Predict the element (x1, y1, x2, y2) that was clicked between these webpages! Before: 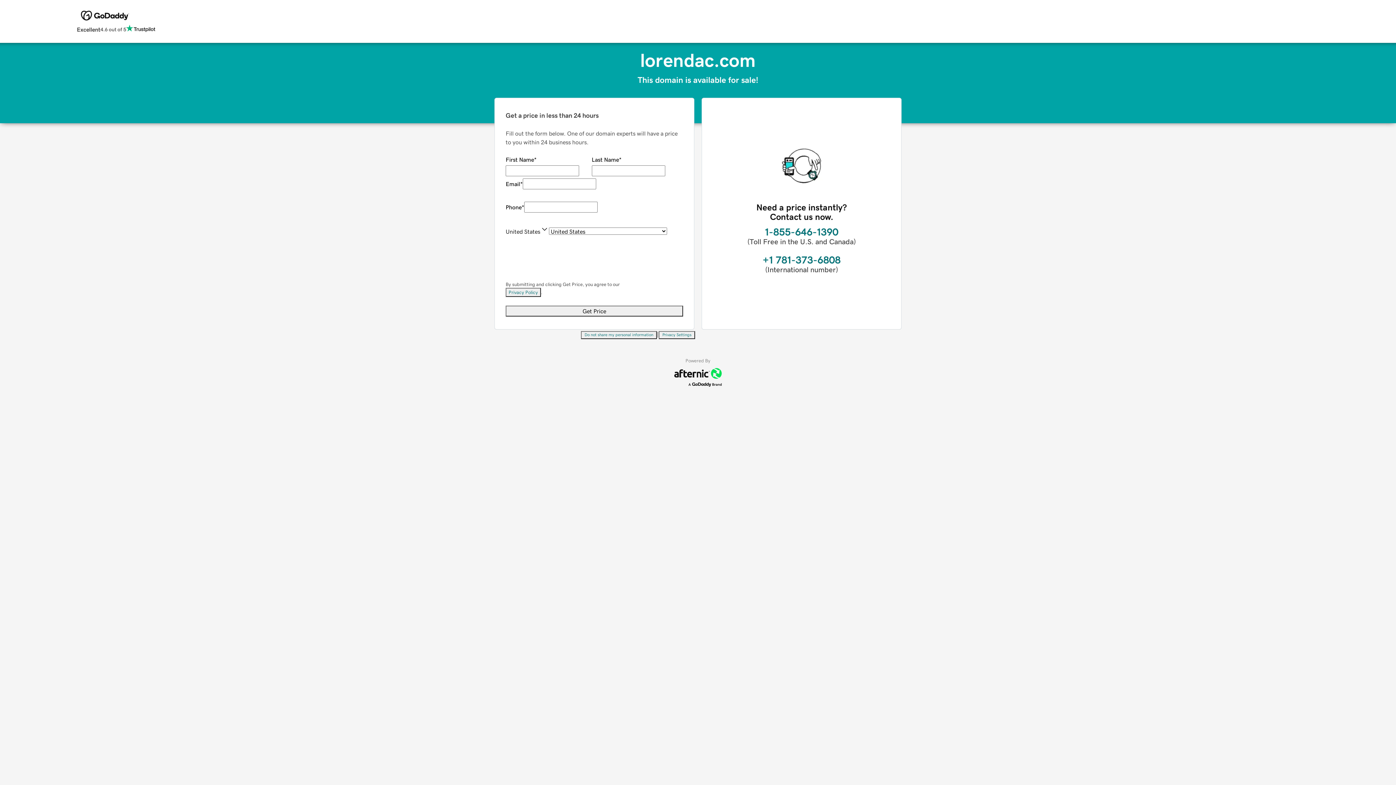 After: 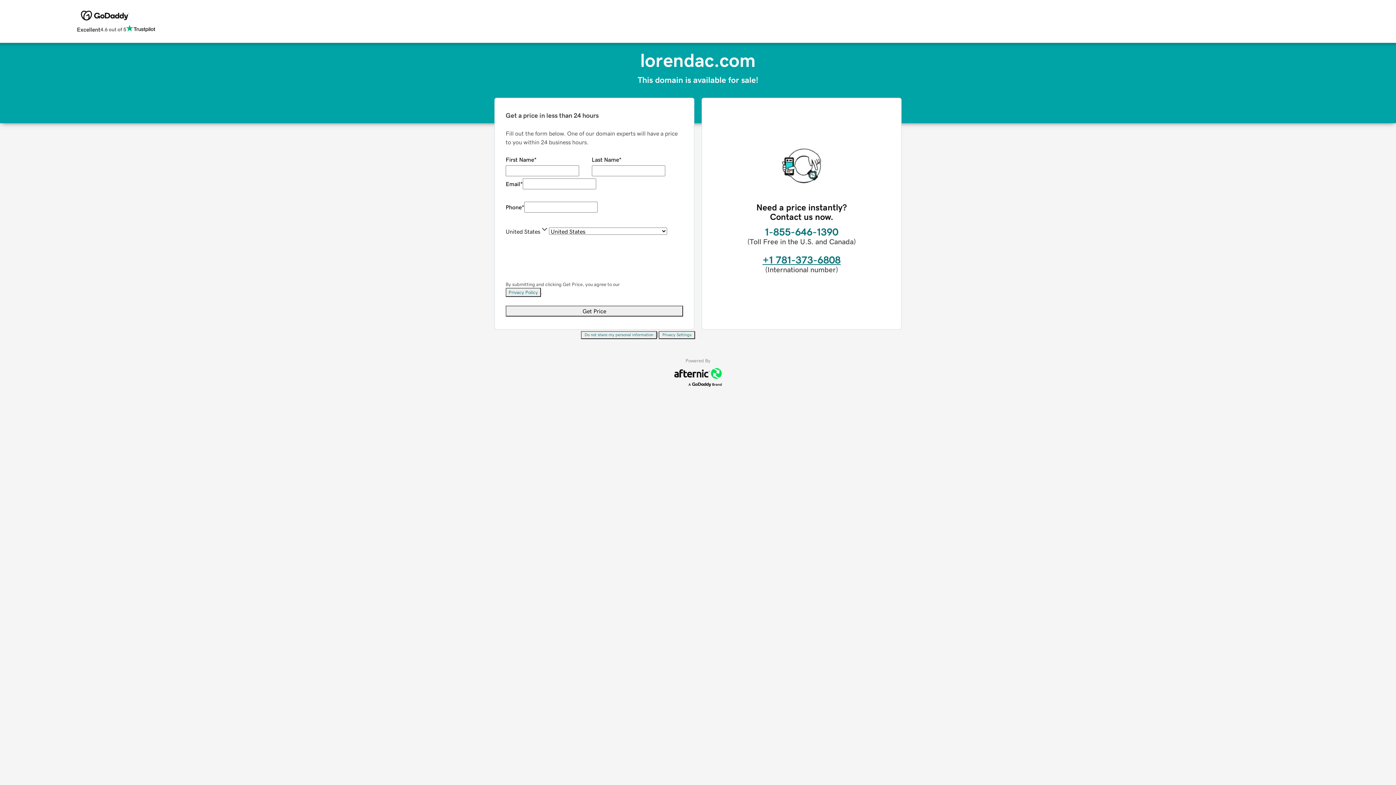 Action: bbox: (762, 254, 840, 265) label: +1 781-373-6808